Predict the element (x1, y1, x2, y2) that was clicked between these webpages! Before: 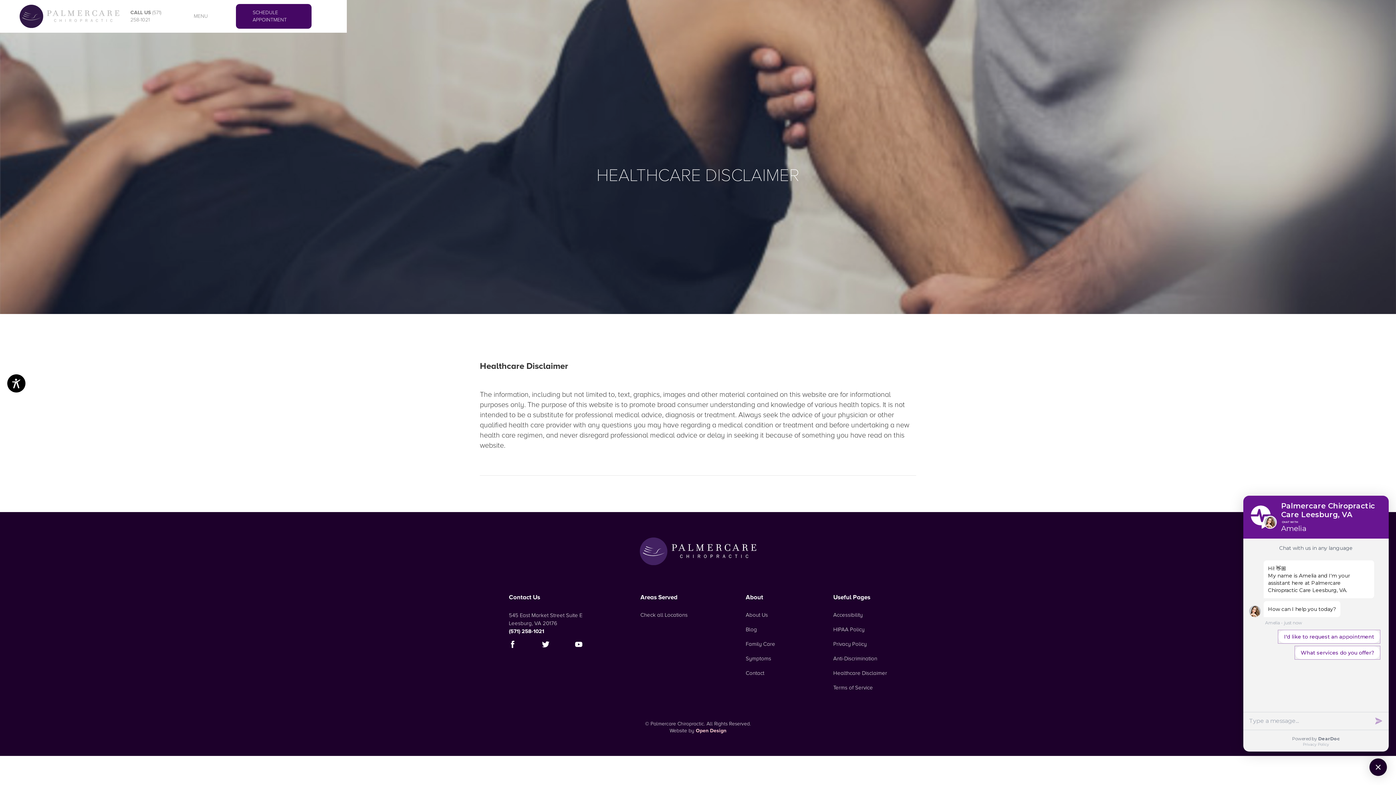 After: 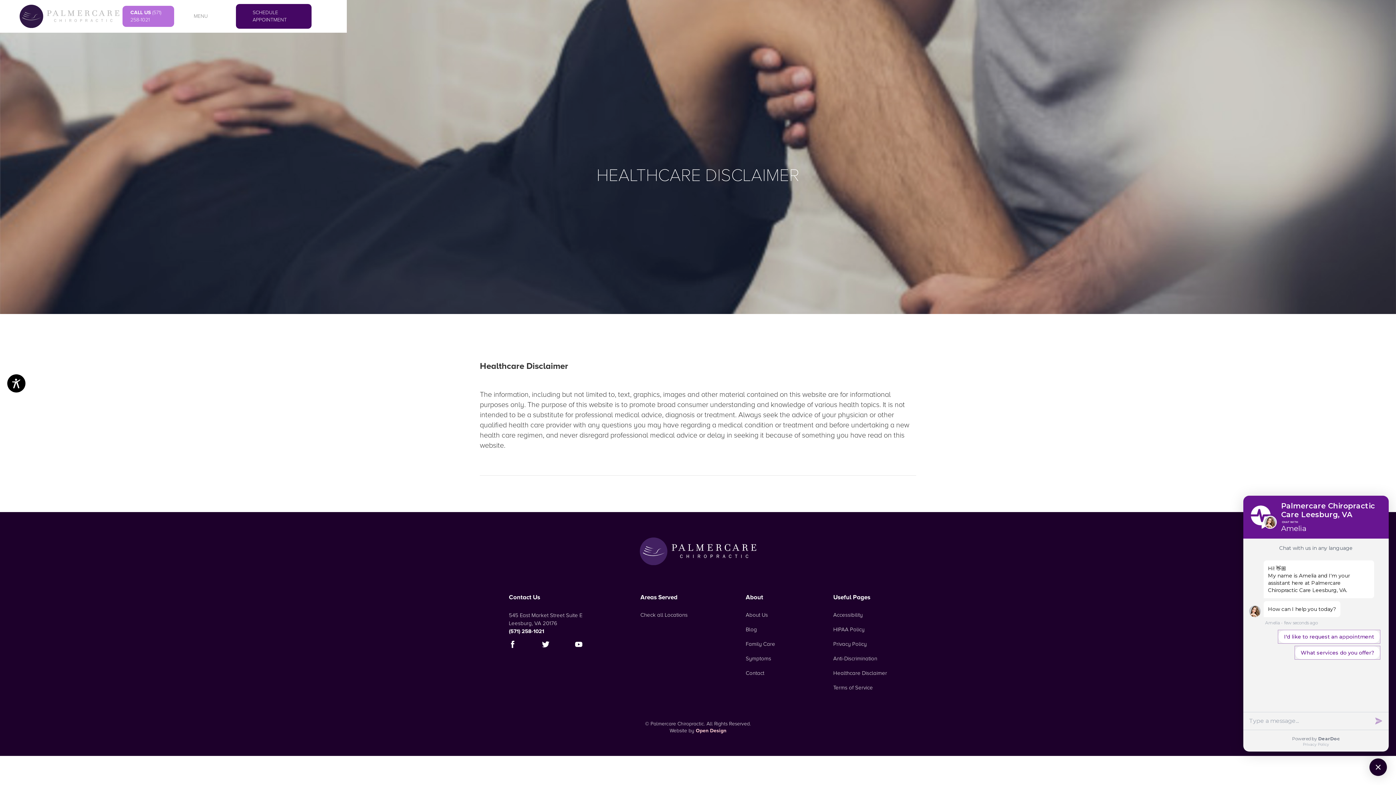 Action: label: CALL US (571) 258-1021 bbox: (122, 5, 174, 26)